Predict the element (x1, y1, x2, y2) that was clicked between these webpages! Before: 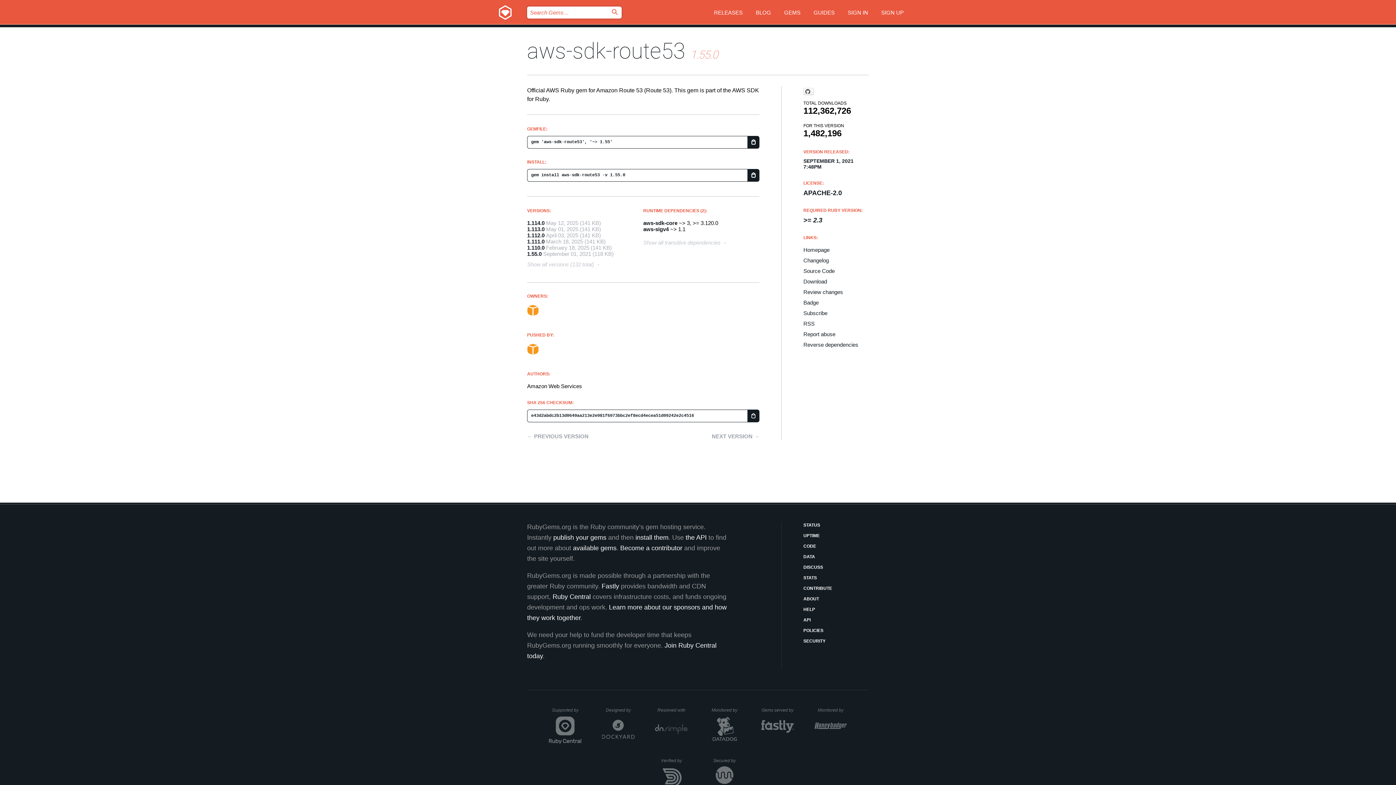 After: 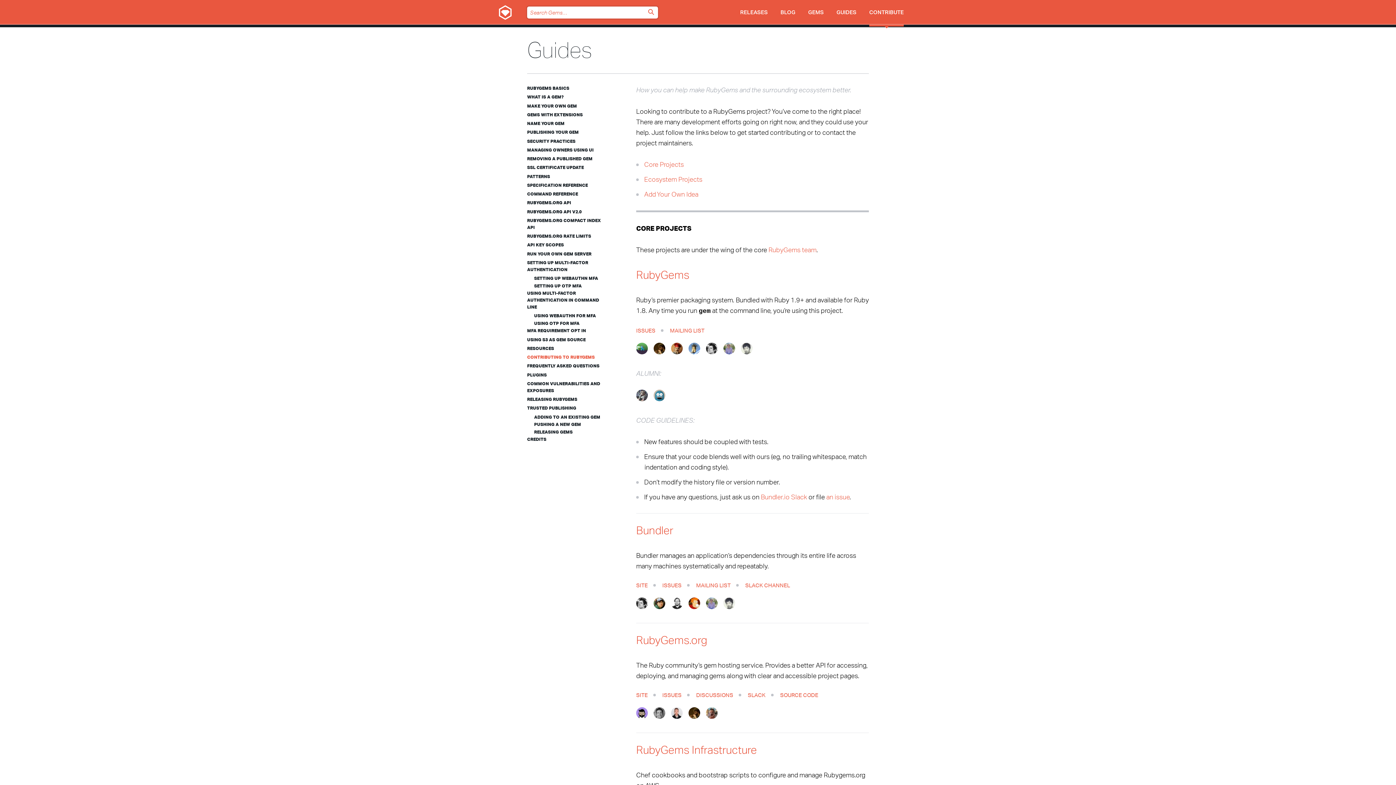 Action: label: CONTRIBUTE bbox: (803, 585, 869, 592)